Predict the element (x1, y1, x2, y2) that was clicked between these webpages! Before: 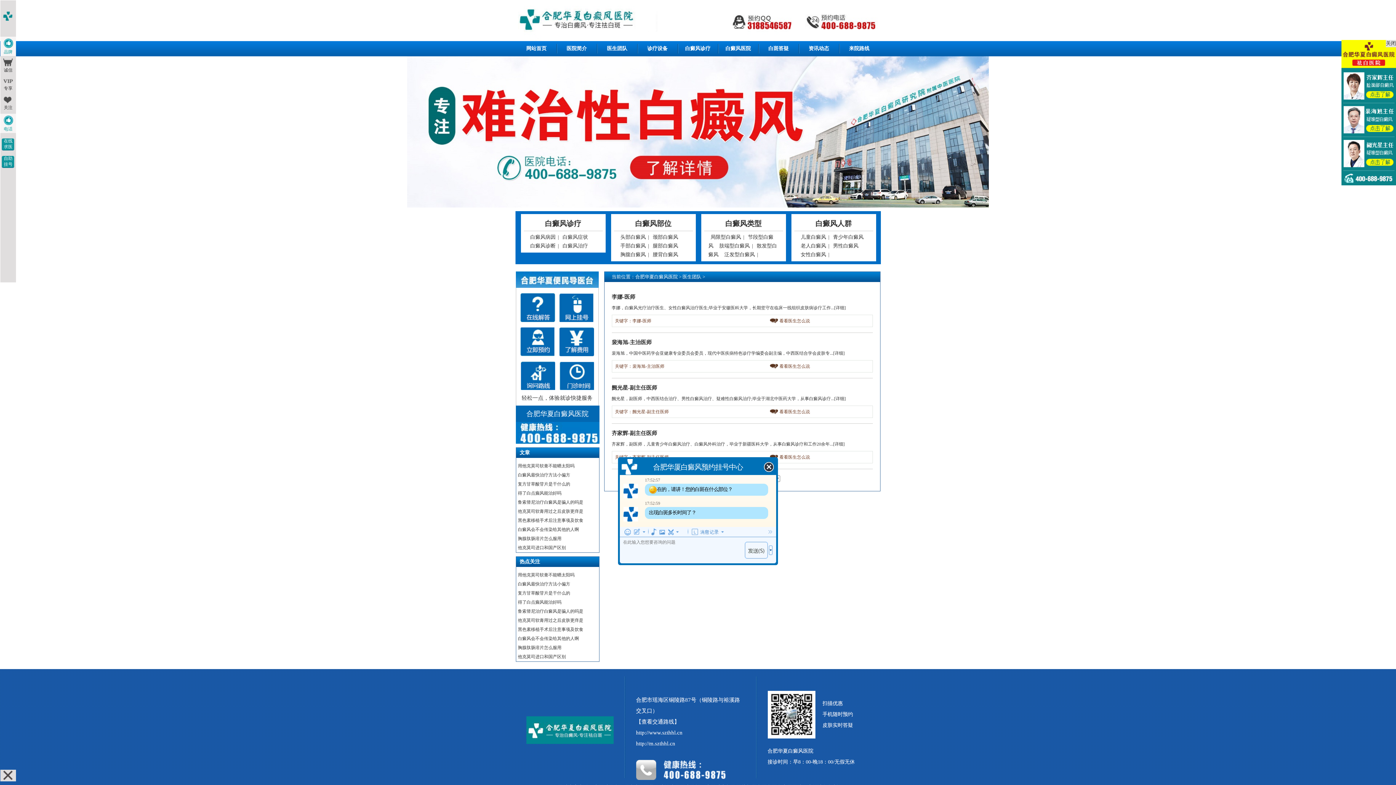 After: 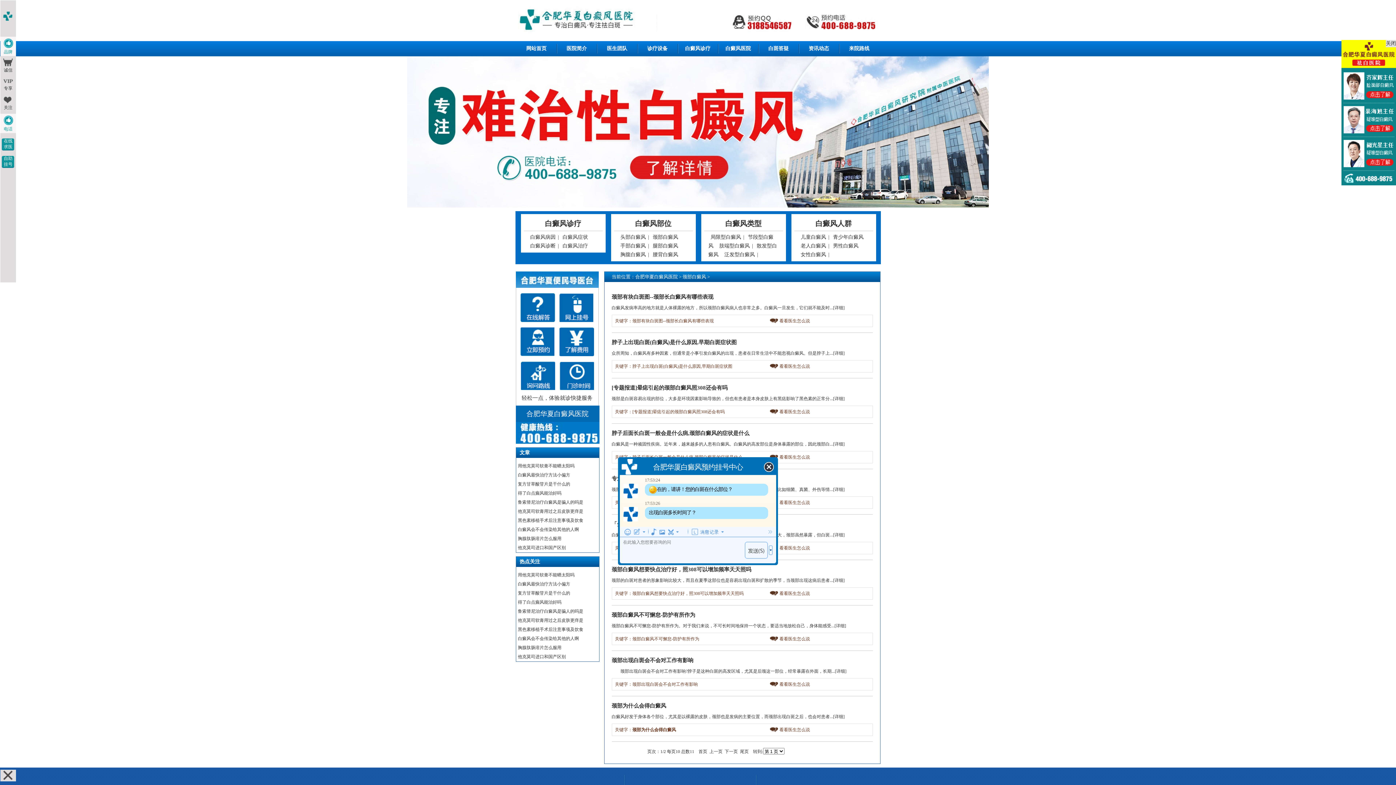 Action: bbox: (650, 234, 680, 240) label: 颈部白癜风